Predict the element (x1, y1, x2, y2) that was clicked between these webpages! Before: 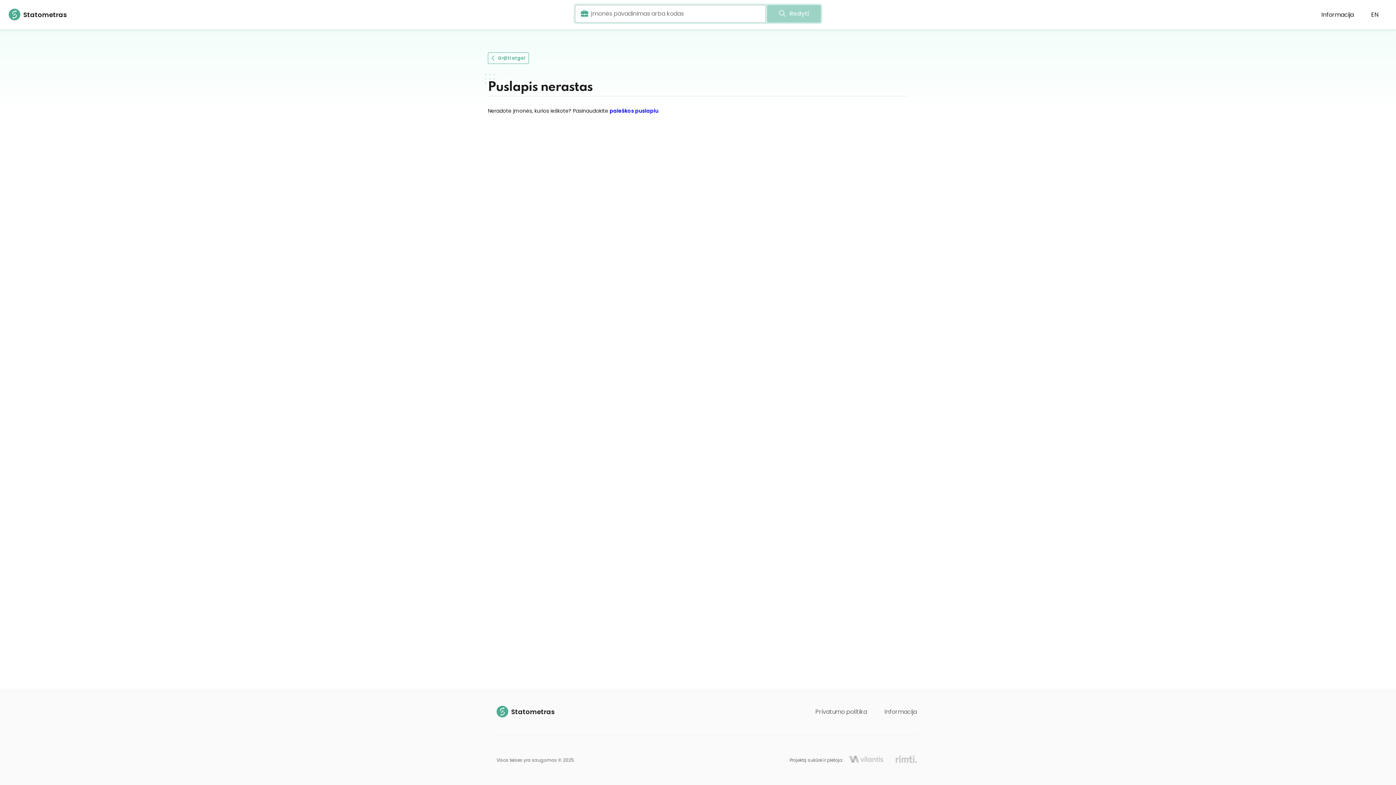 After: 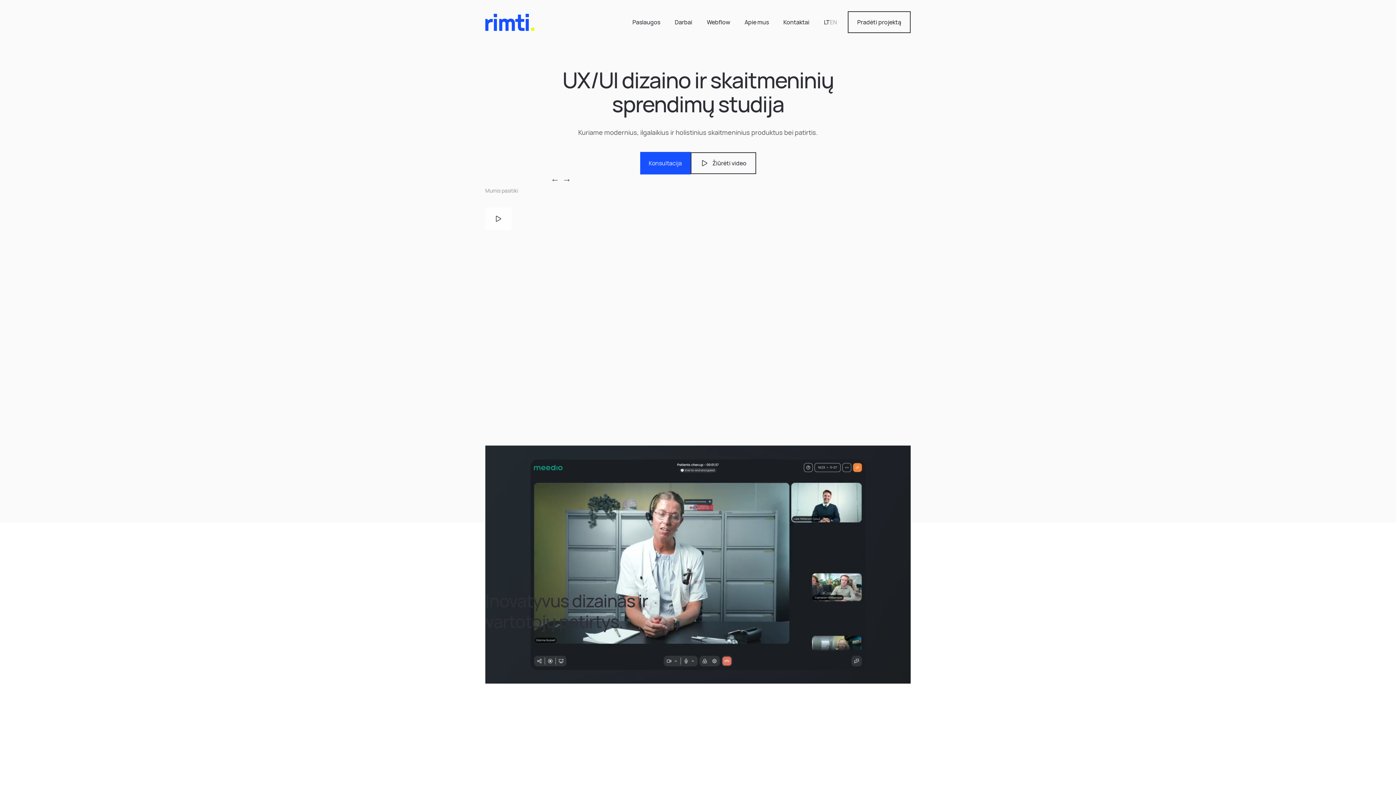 Action: bbox: (895, 755, 917, 765)